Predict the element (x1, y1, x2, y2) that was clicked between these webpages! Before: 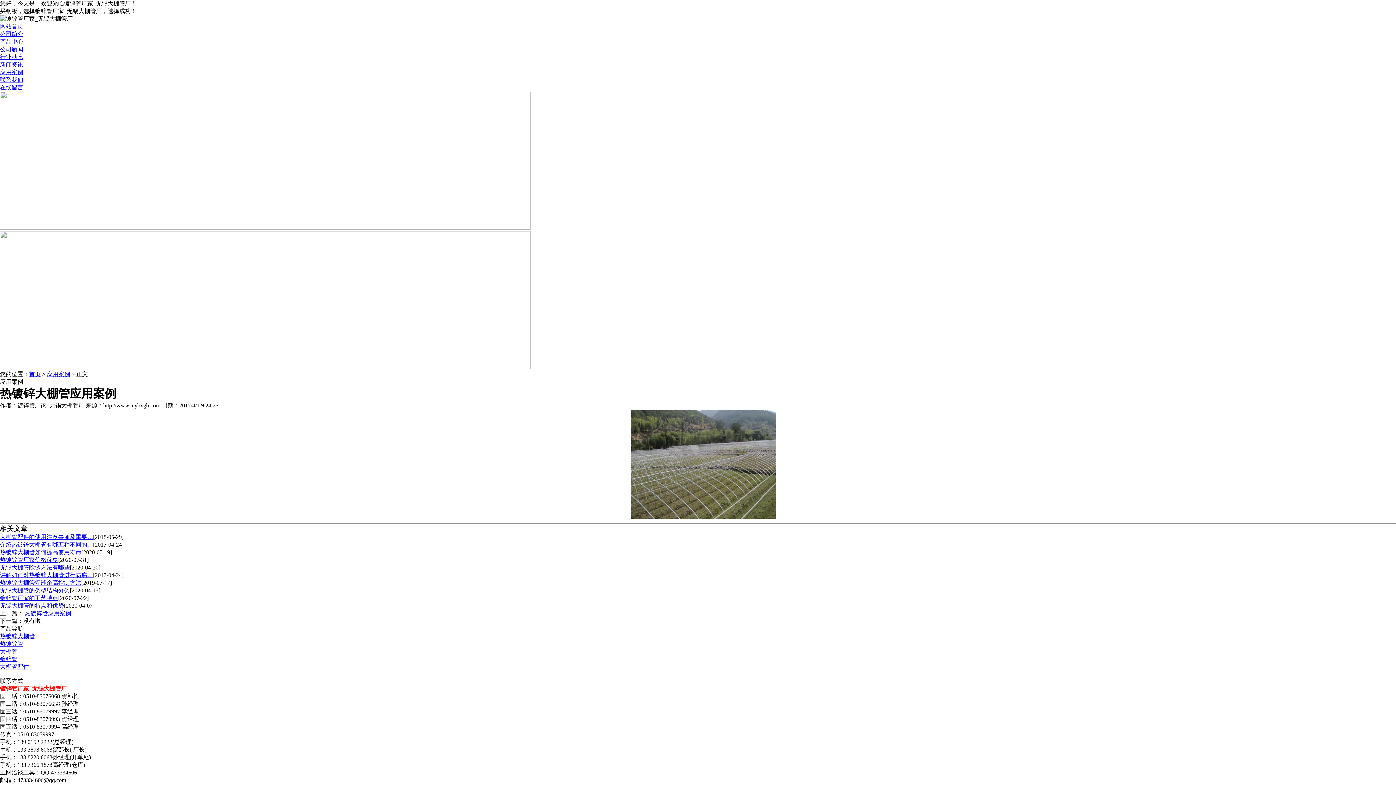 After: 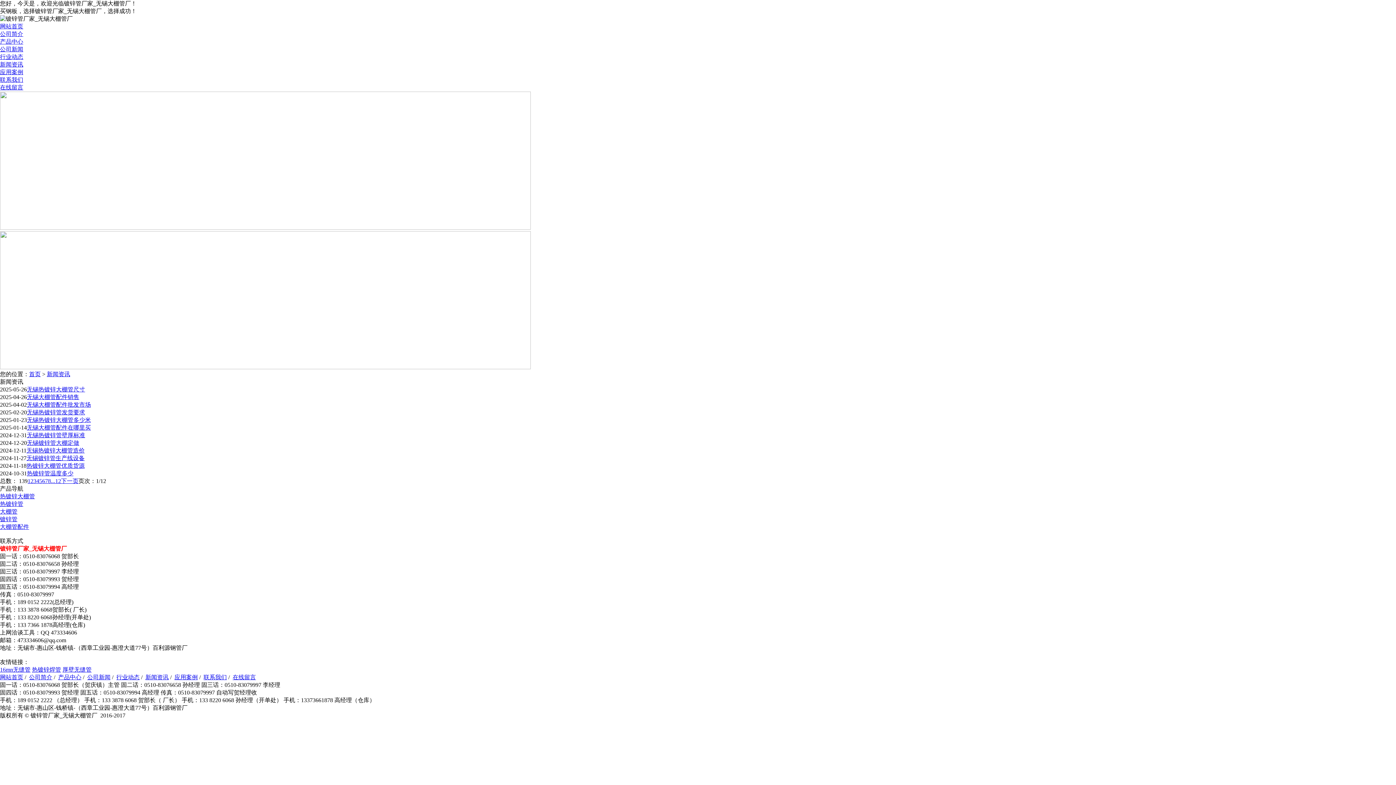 Action: label: 新闻资讯 bbox: (0, 61, 23, 67)